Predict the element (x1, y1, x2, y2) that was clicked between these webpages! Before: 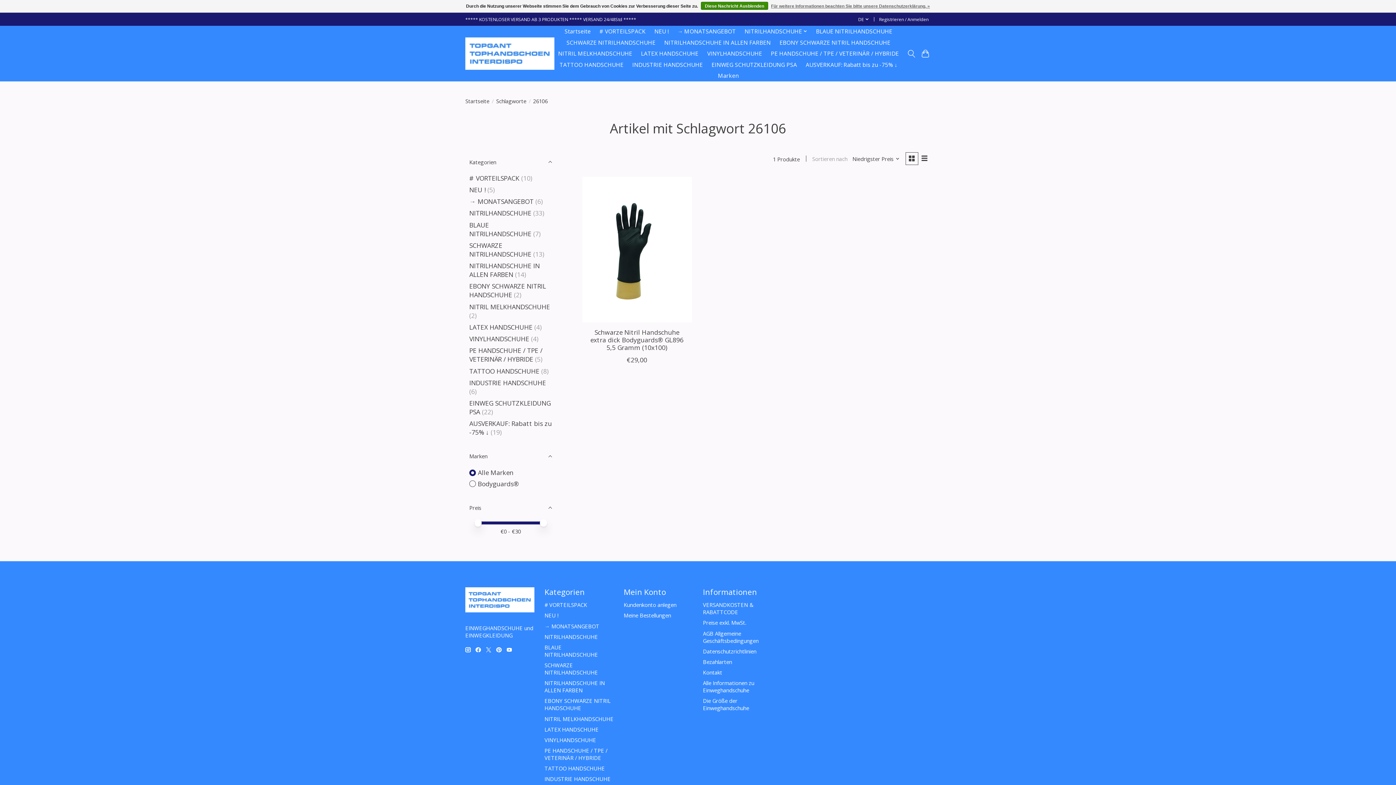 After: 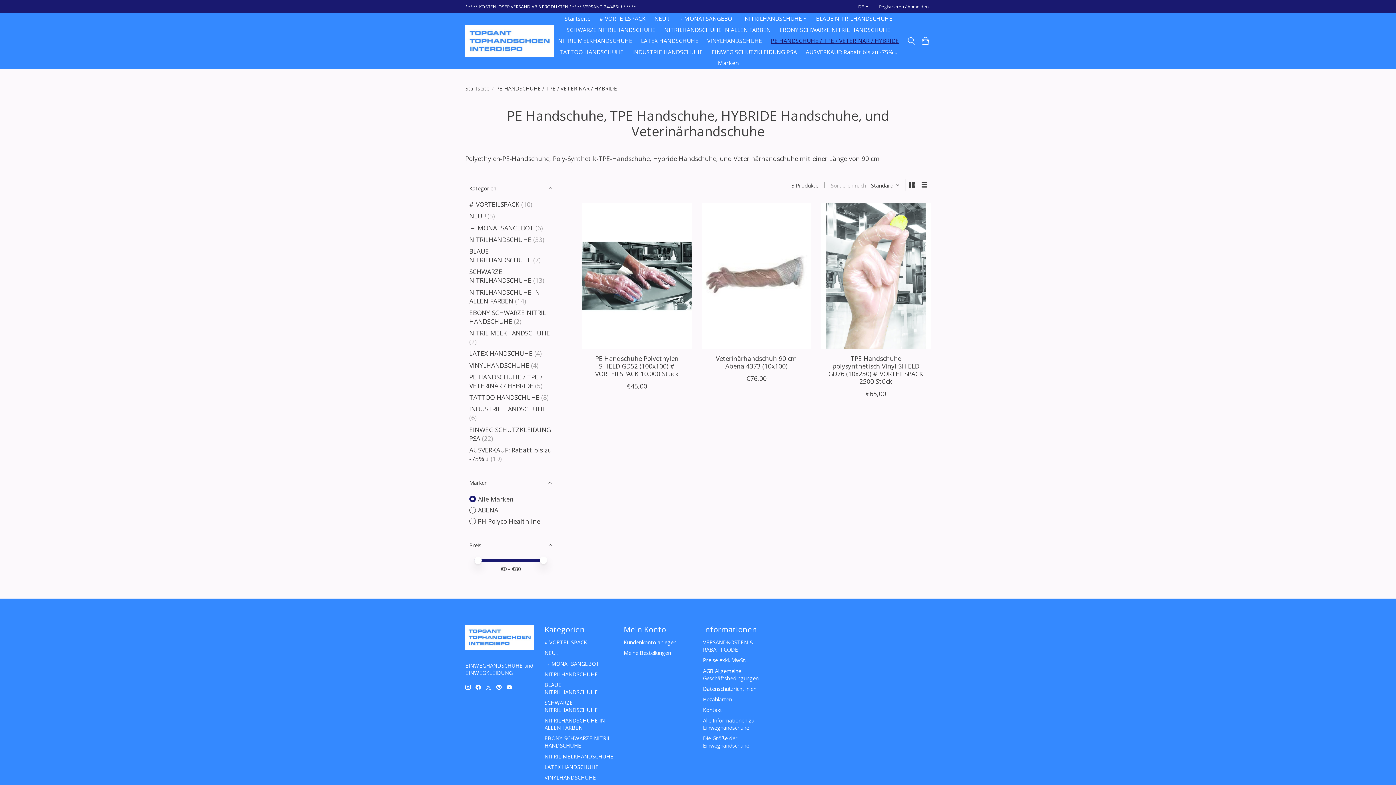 Action: bbox: (544, 747, 607, 761) label: PE HANDSCHUHE / TPE / VETERINÄR / HYBRIDE